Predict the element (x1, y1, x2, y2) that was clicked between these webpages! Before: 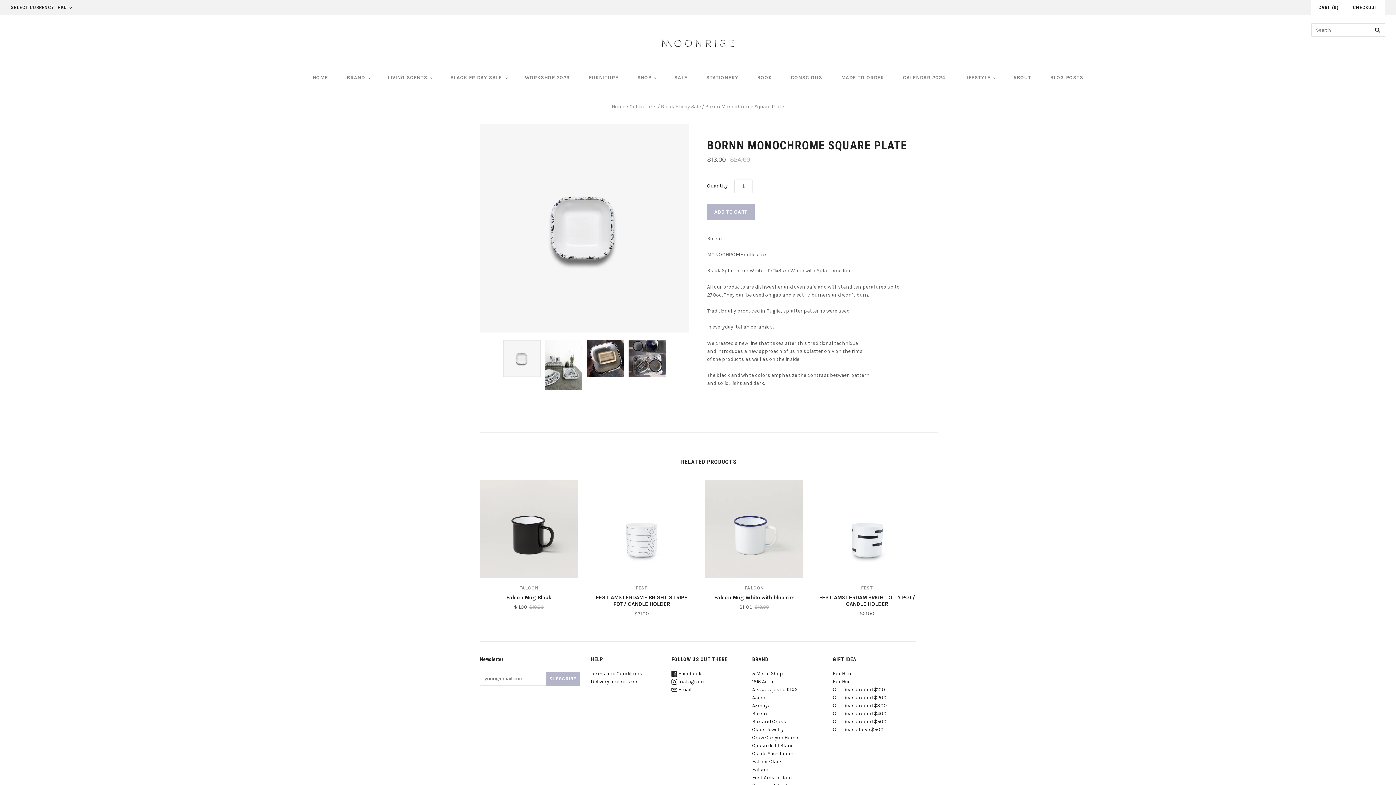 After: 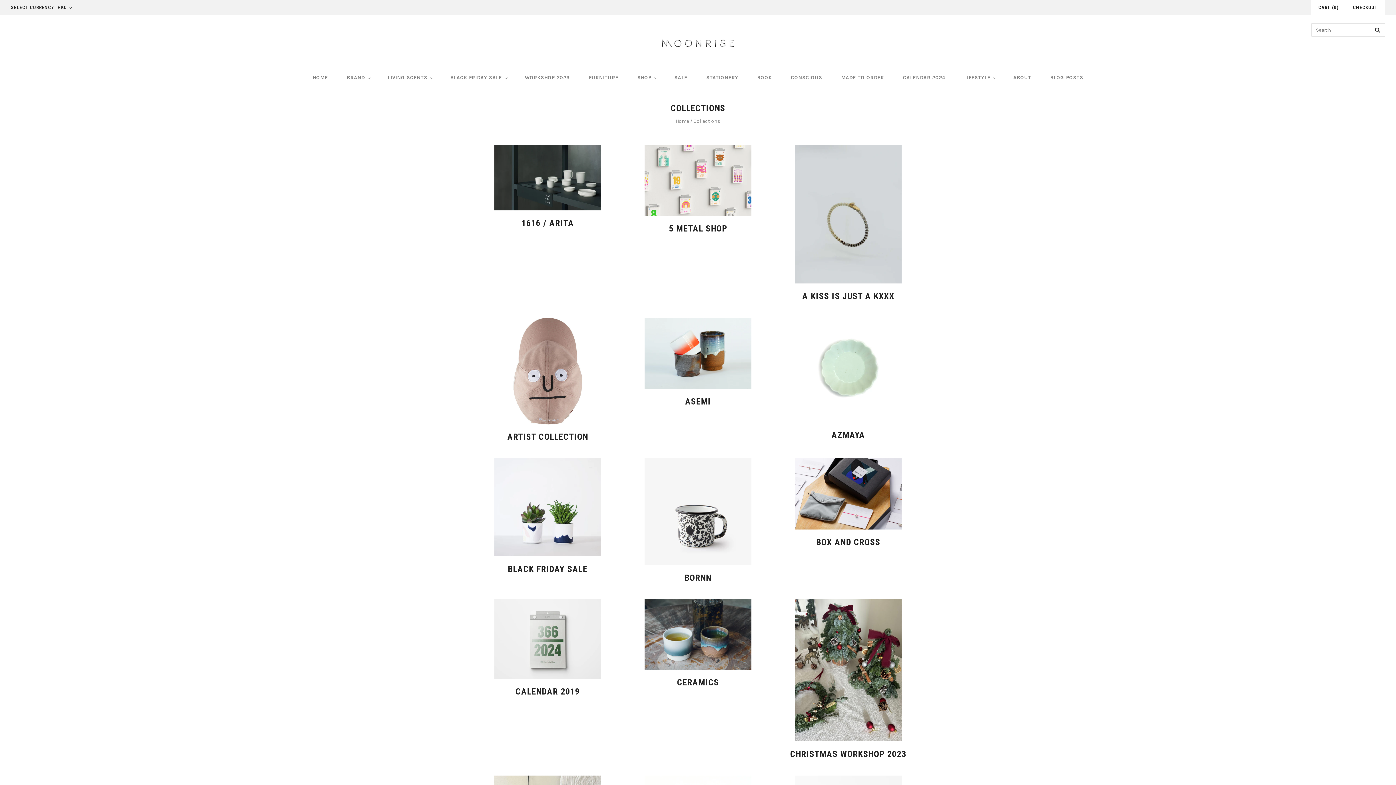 Action: bbox: (629, 103, 656, 109) label: Collections